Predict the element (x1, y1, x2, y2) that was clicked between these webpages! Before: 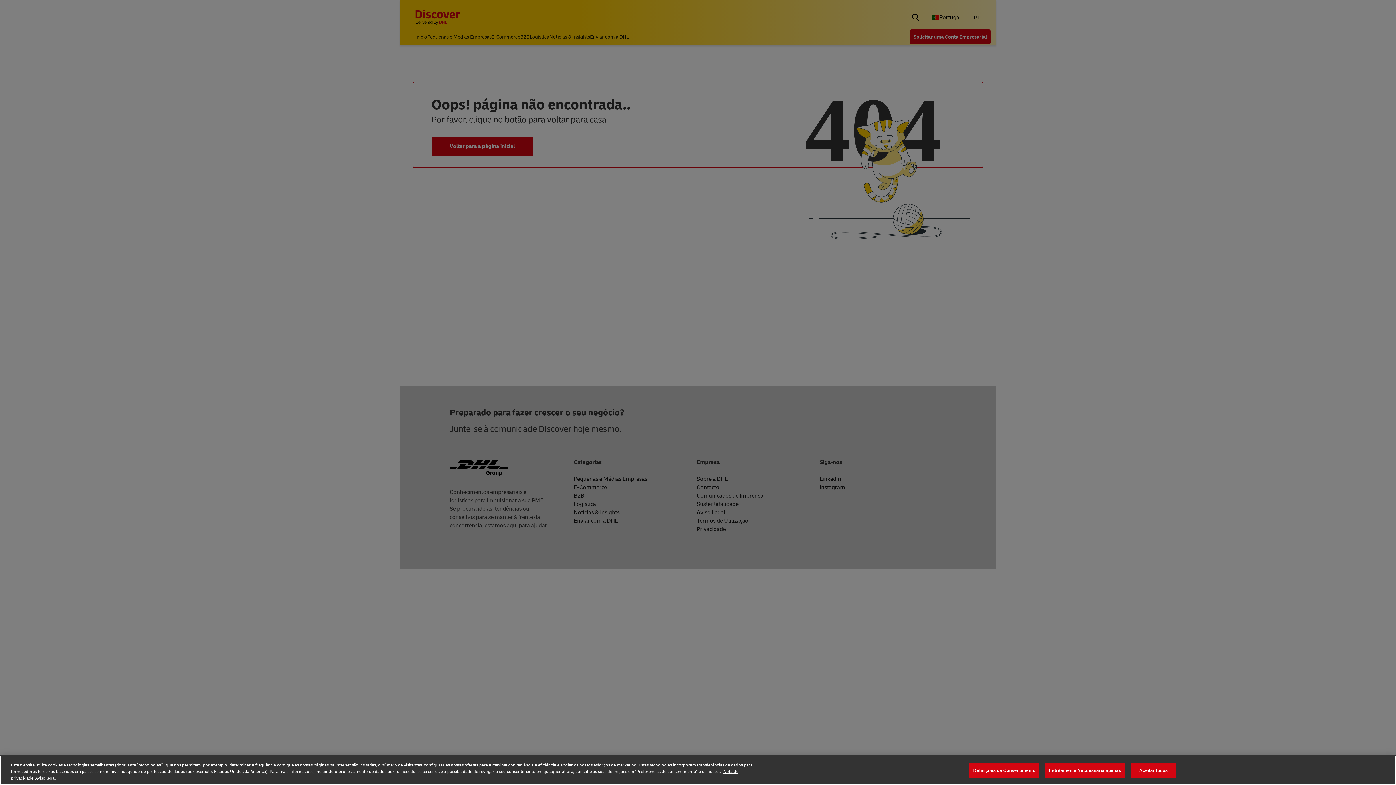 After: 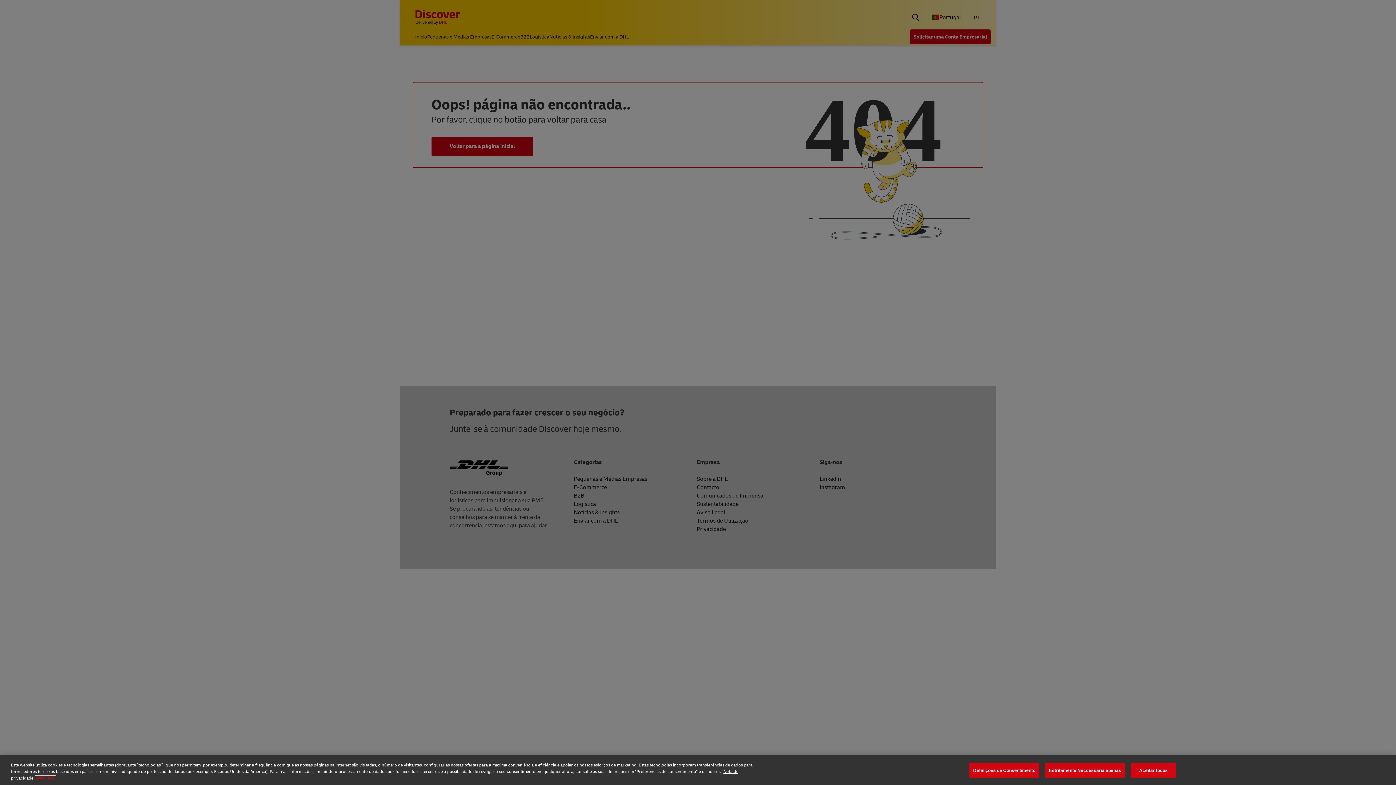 Action: label: Aviso legal, abre num separador novo bbox: (35, 775, 55, 781)